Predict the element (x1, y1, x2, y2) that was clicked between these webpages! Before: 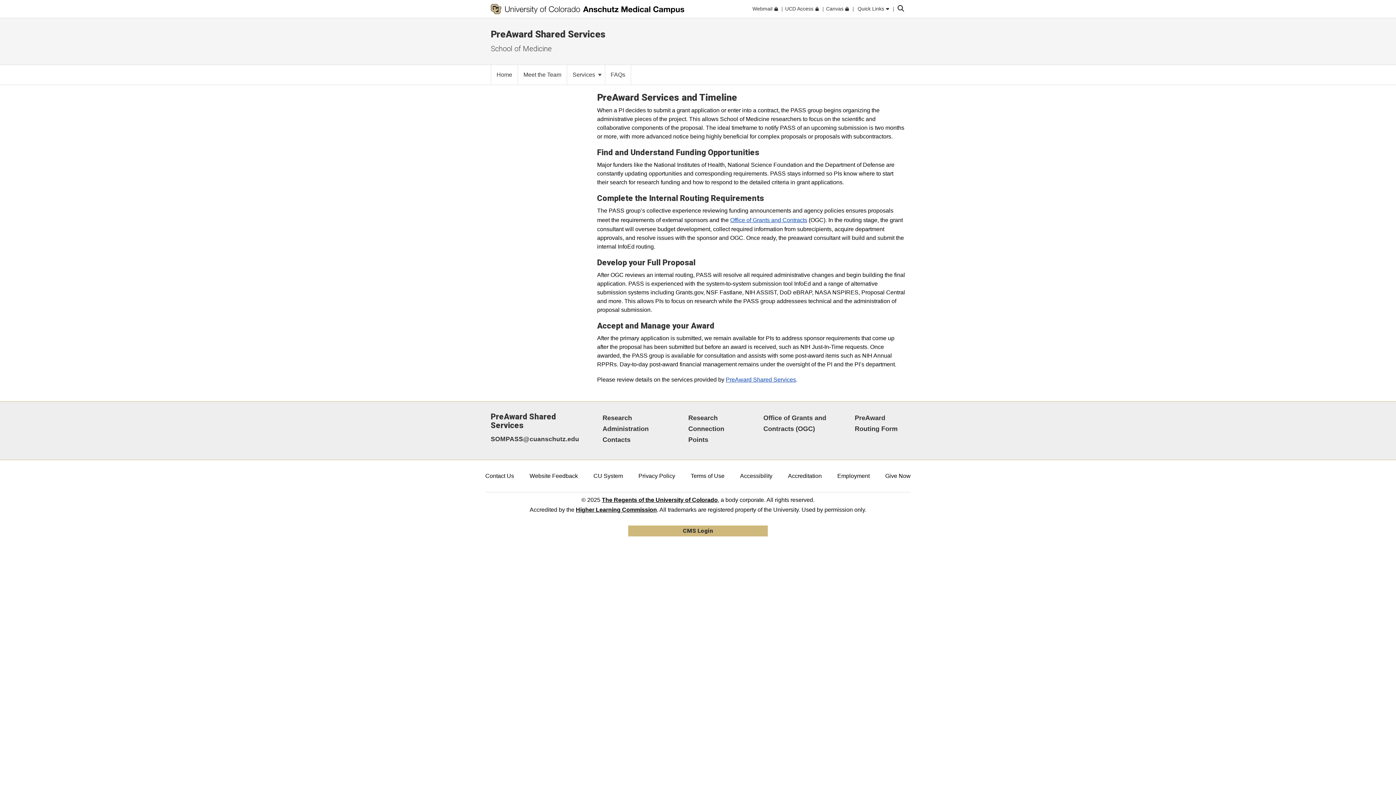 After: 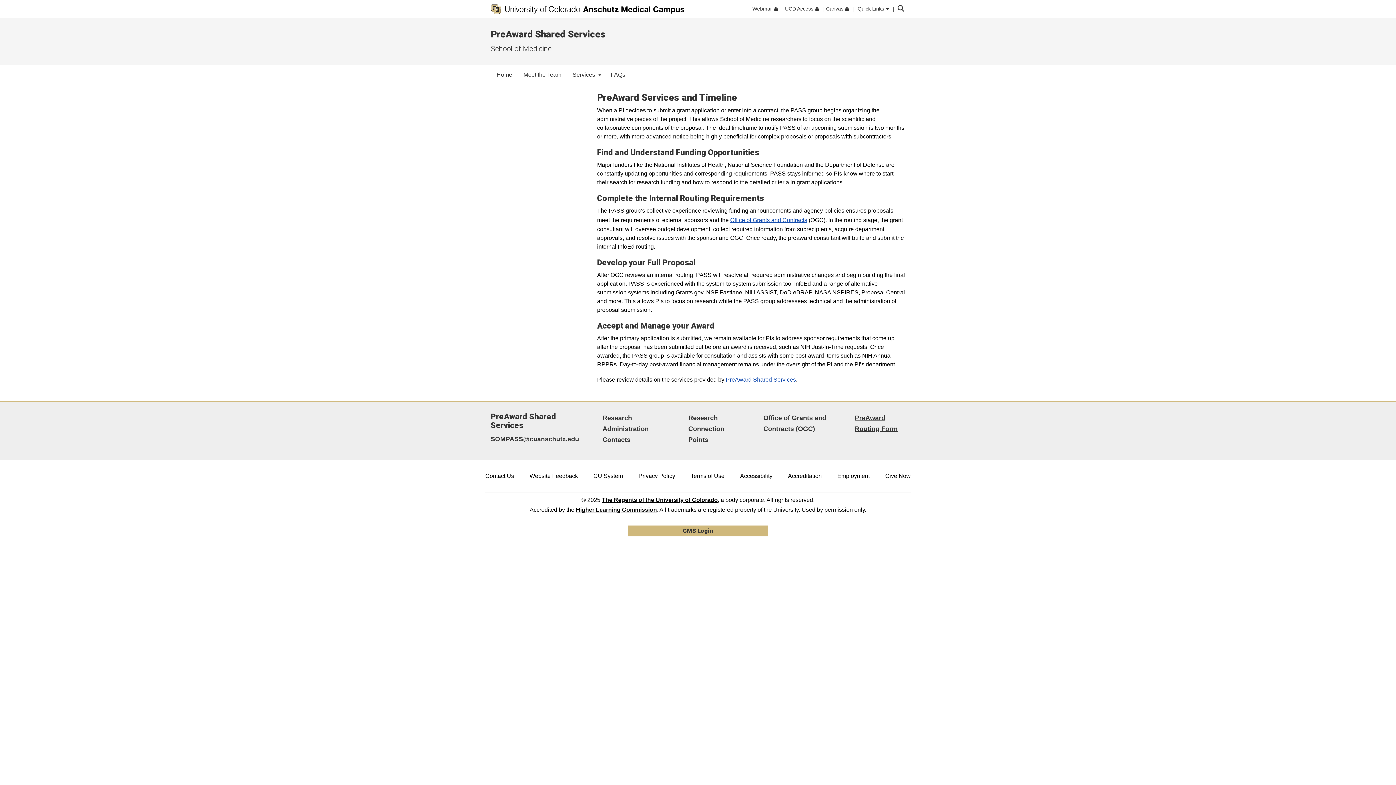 Action: bbox: (854, 412, 900, 434) label: PreAward Routing Form